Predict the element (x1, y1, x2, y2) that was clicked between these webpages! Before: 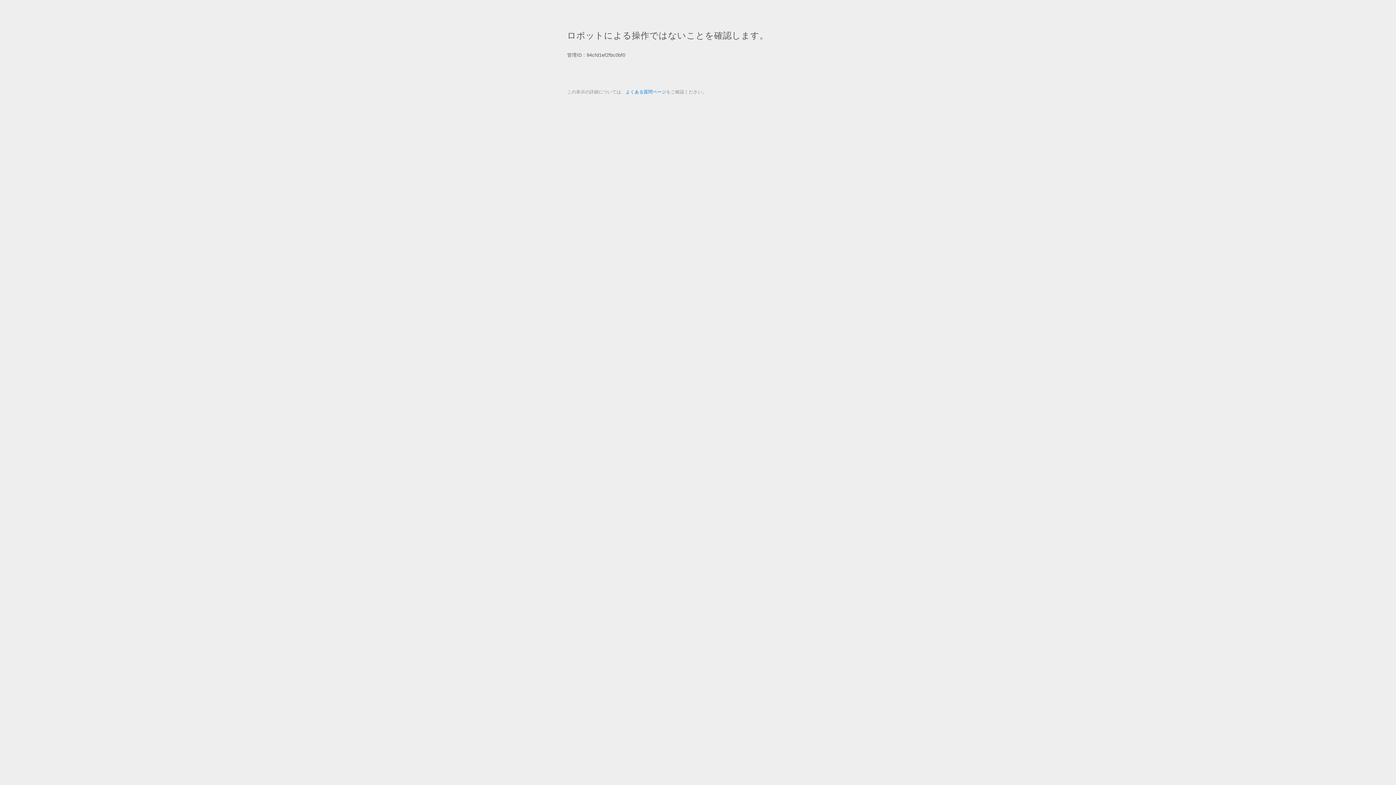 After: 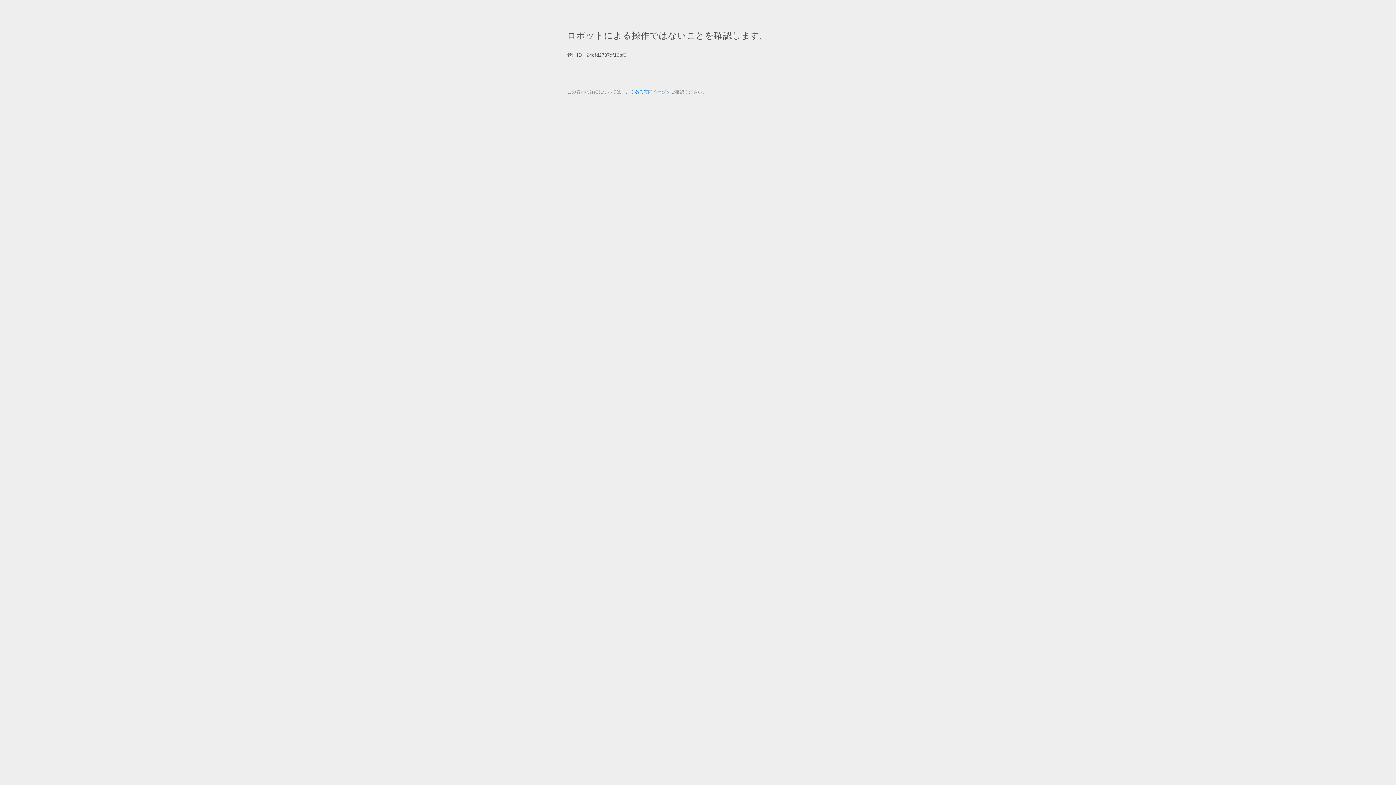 Action: label: よくある質問ページ bbox: (625, 89, 666, 94)